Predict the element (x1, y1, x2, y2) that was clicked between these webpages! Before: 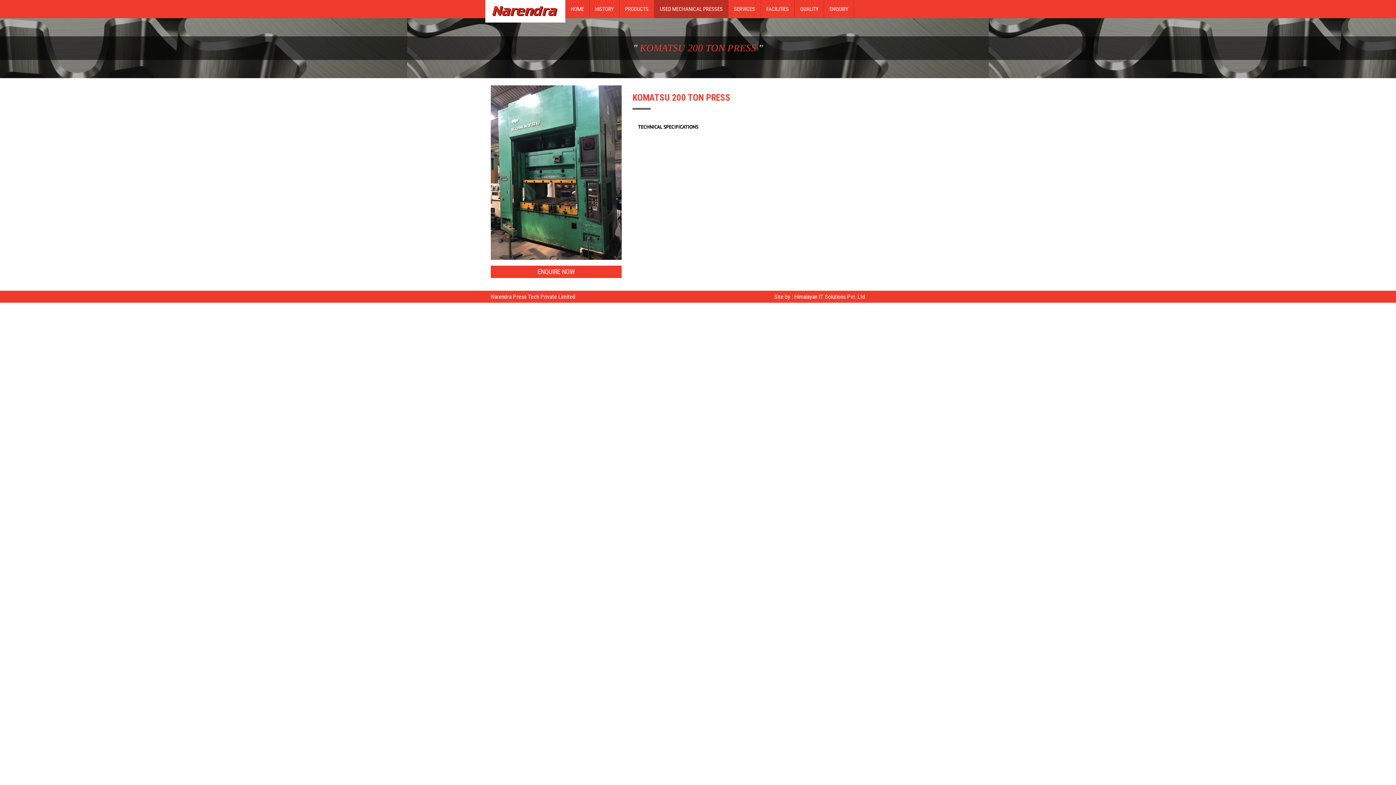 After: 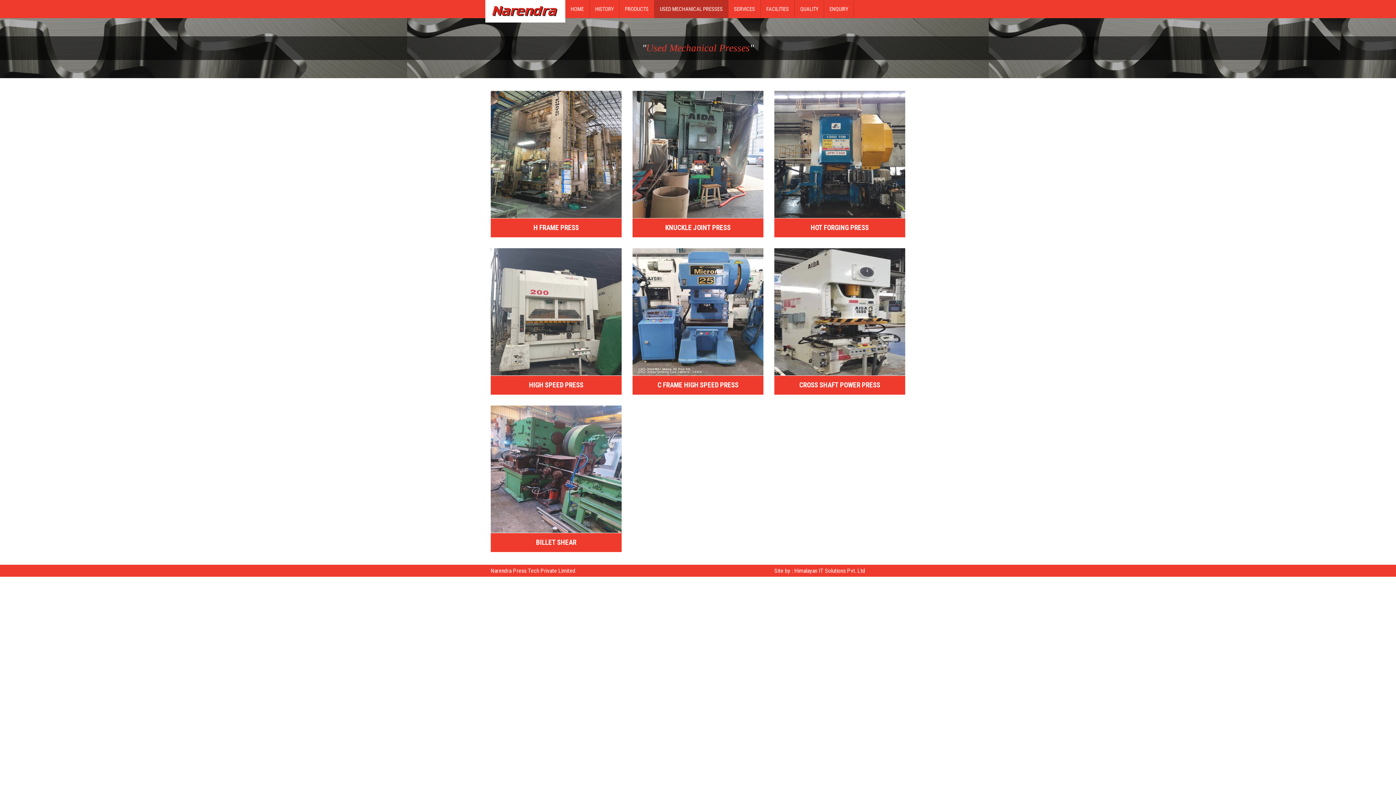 Action: bbox: (654, 0, 728, 18) label: USED MECHANICAL PRESSES